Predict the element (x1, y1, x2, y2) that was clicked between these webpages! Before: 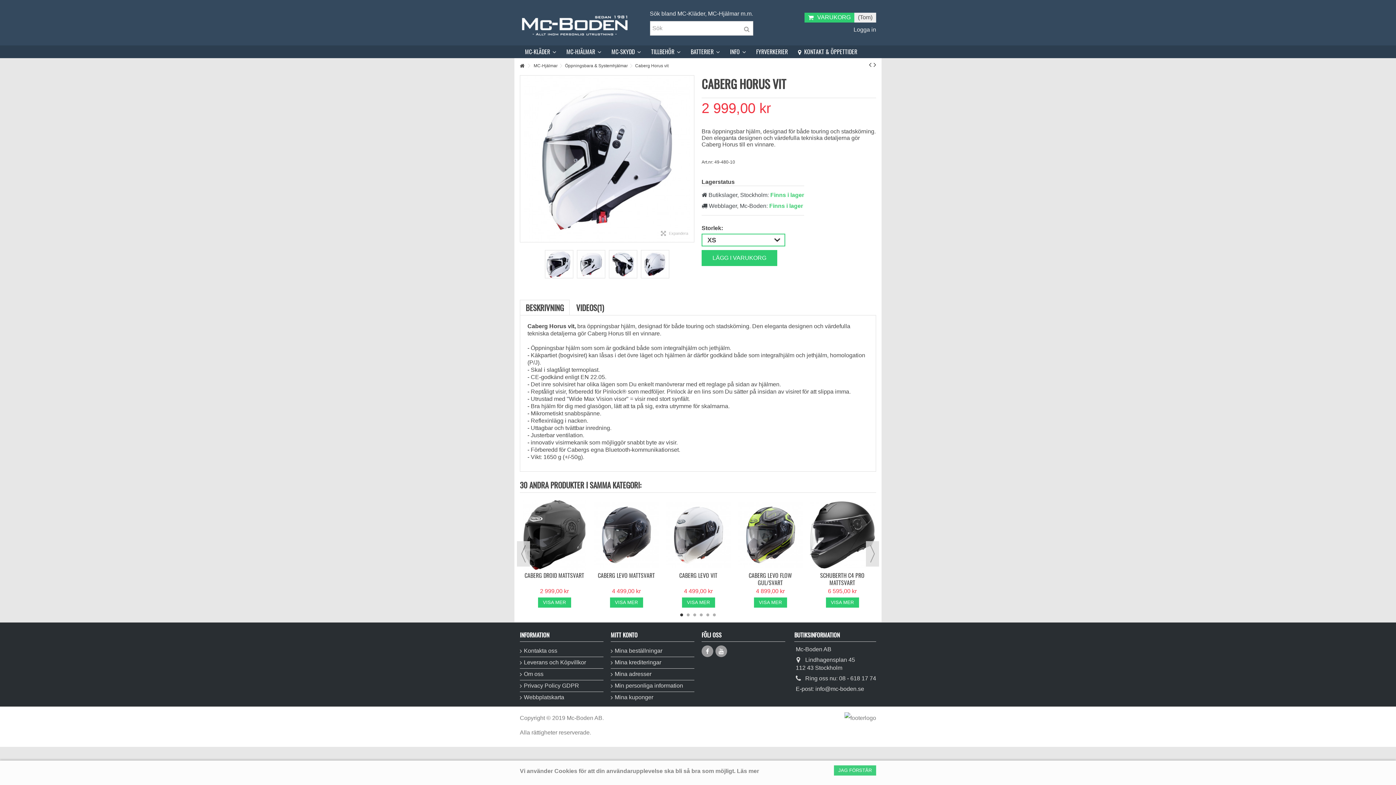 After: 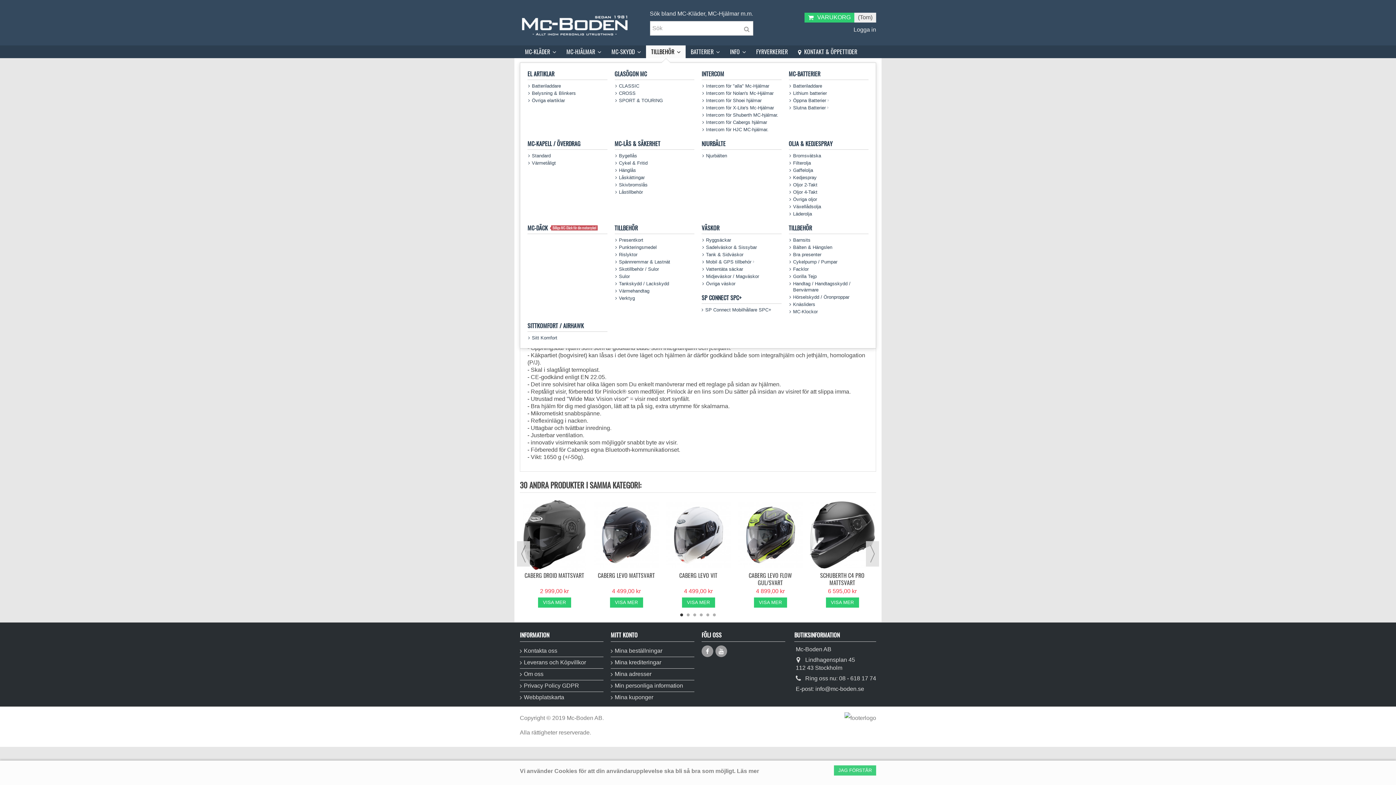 Action: label: TILLBEHÖR  bbox: (646, 45, 685, 58)